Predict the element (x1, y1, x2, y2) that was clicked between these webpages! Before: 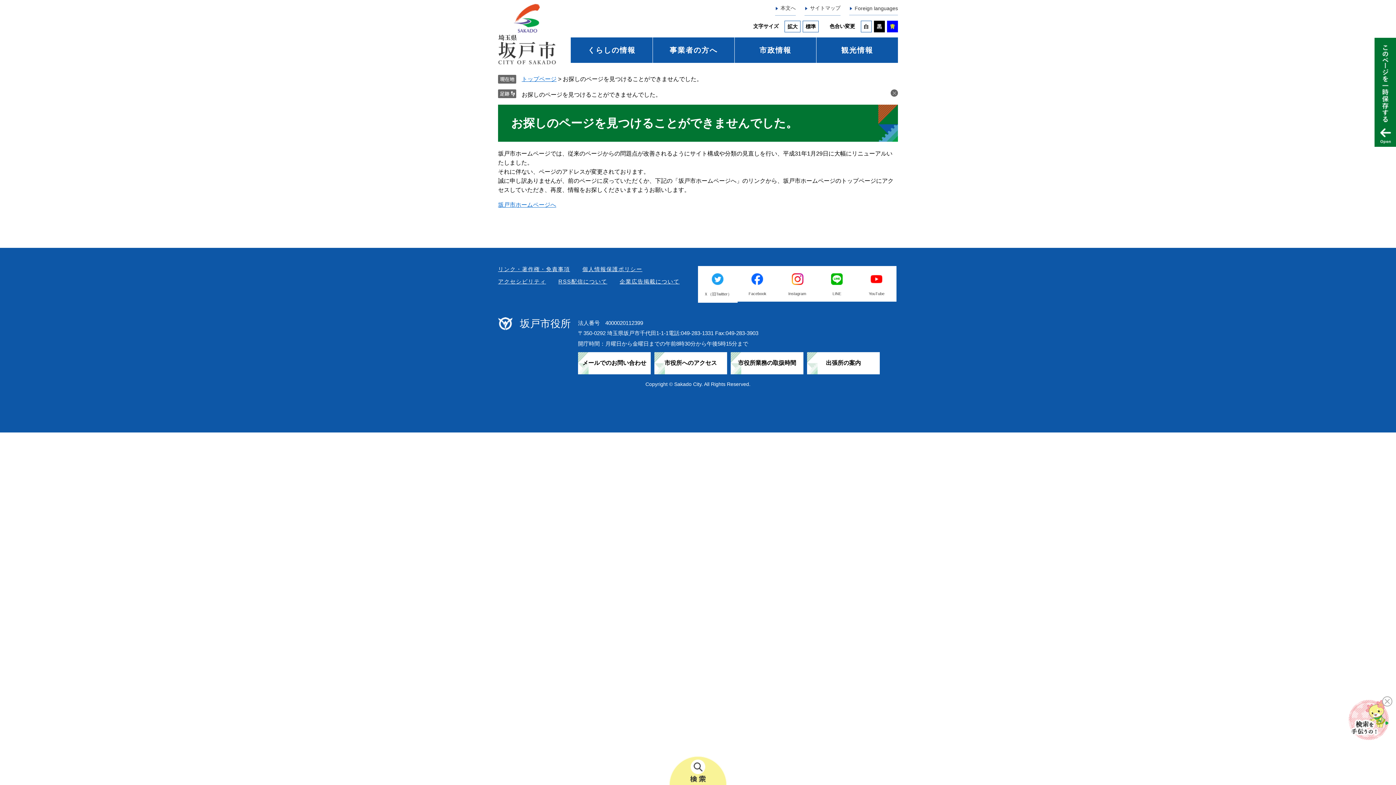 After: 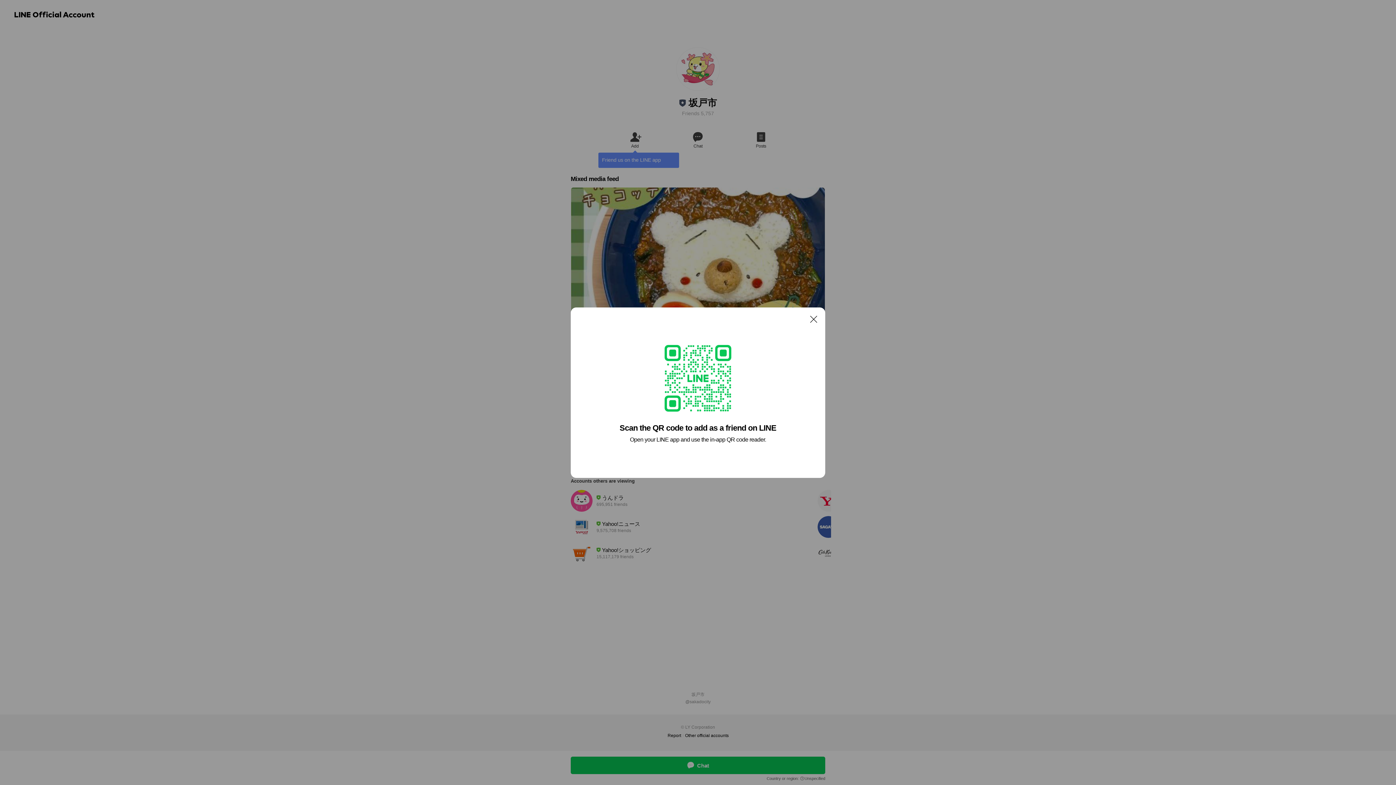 Action: label: LINE bbox: (817, 266, 857, 301)